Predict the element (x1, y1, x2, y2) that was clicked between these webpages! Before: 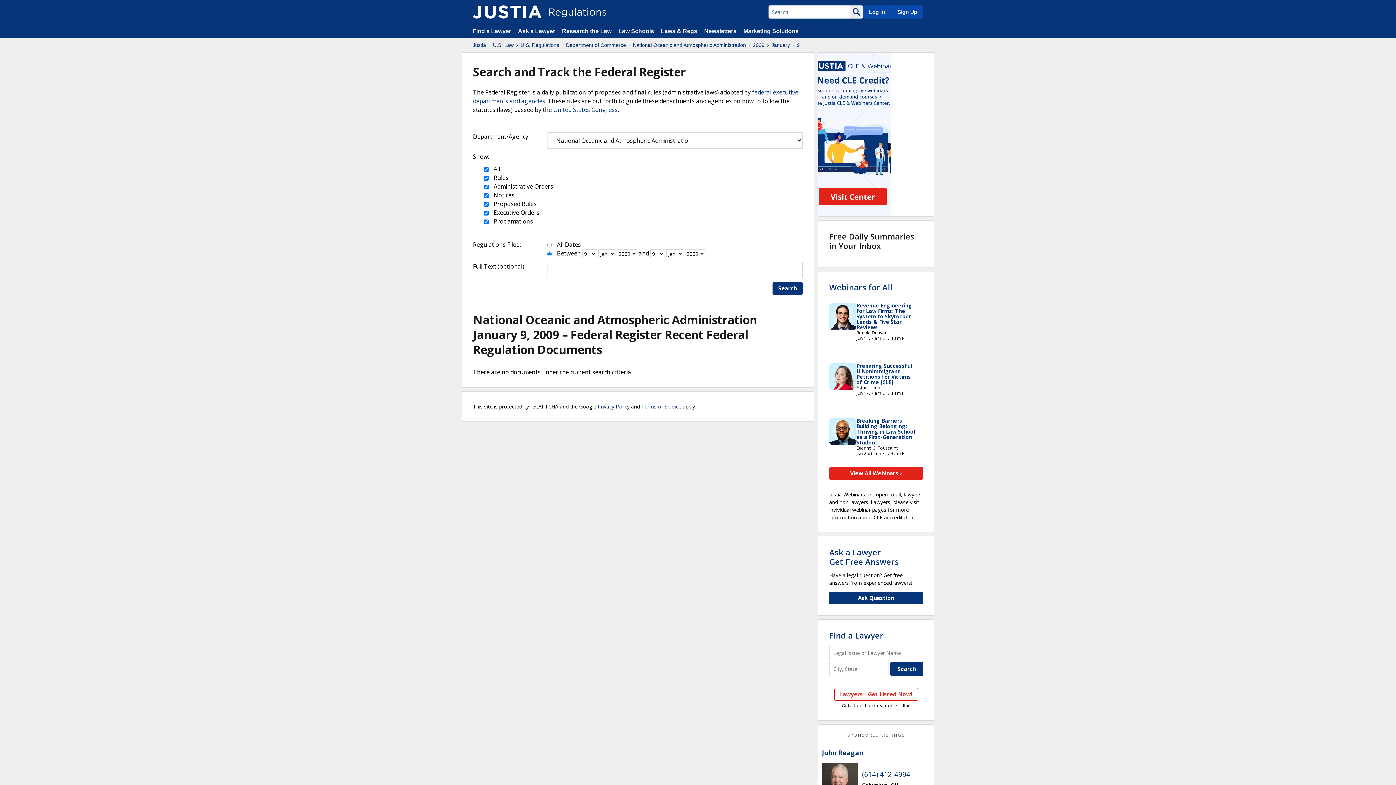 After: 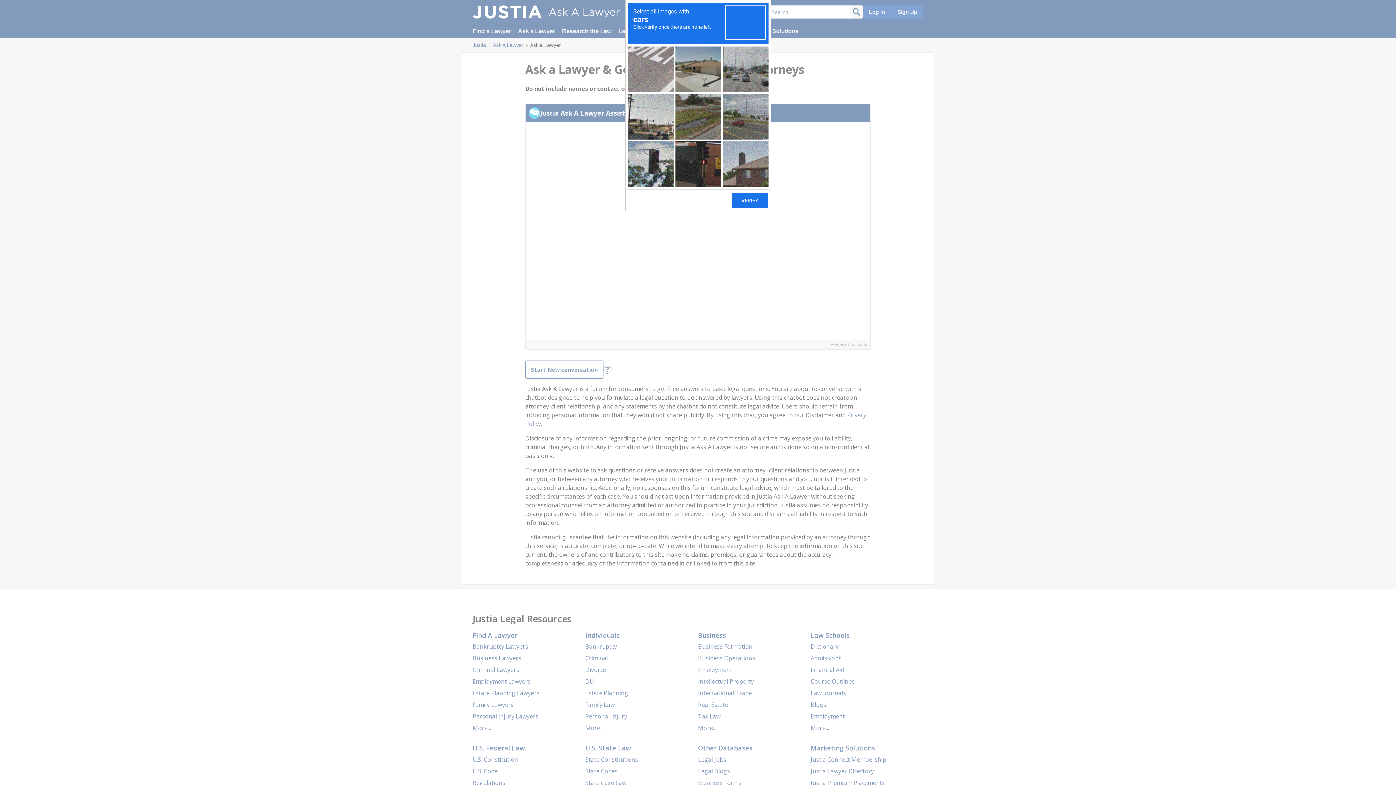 Action: bbox: (829, 592, 923, 604) label: Ask Question